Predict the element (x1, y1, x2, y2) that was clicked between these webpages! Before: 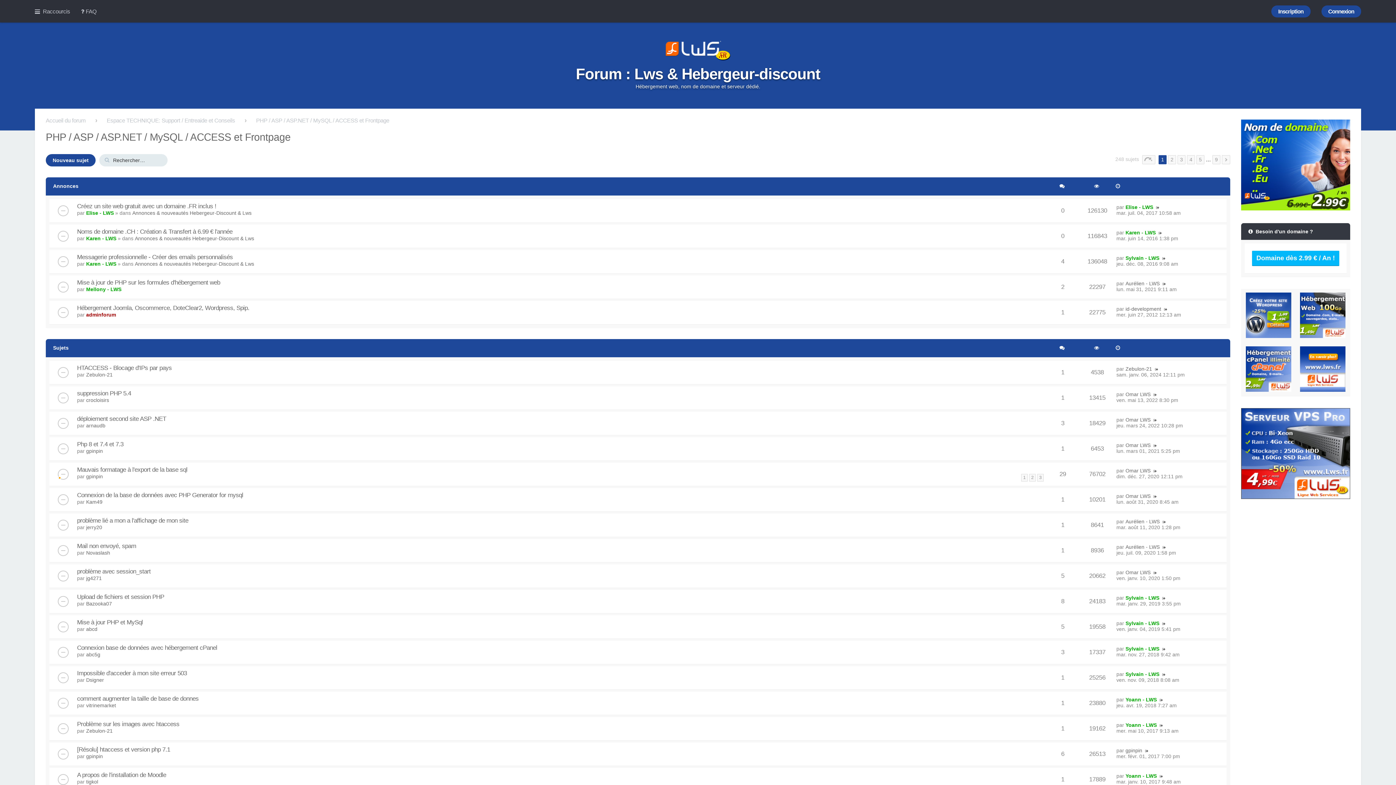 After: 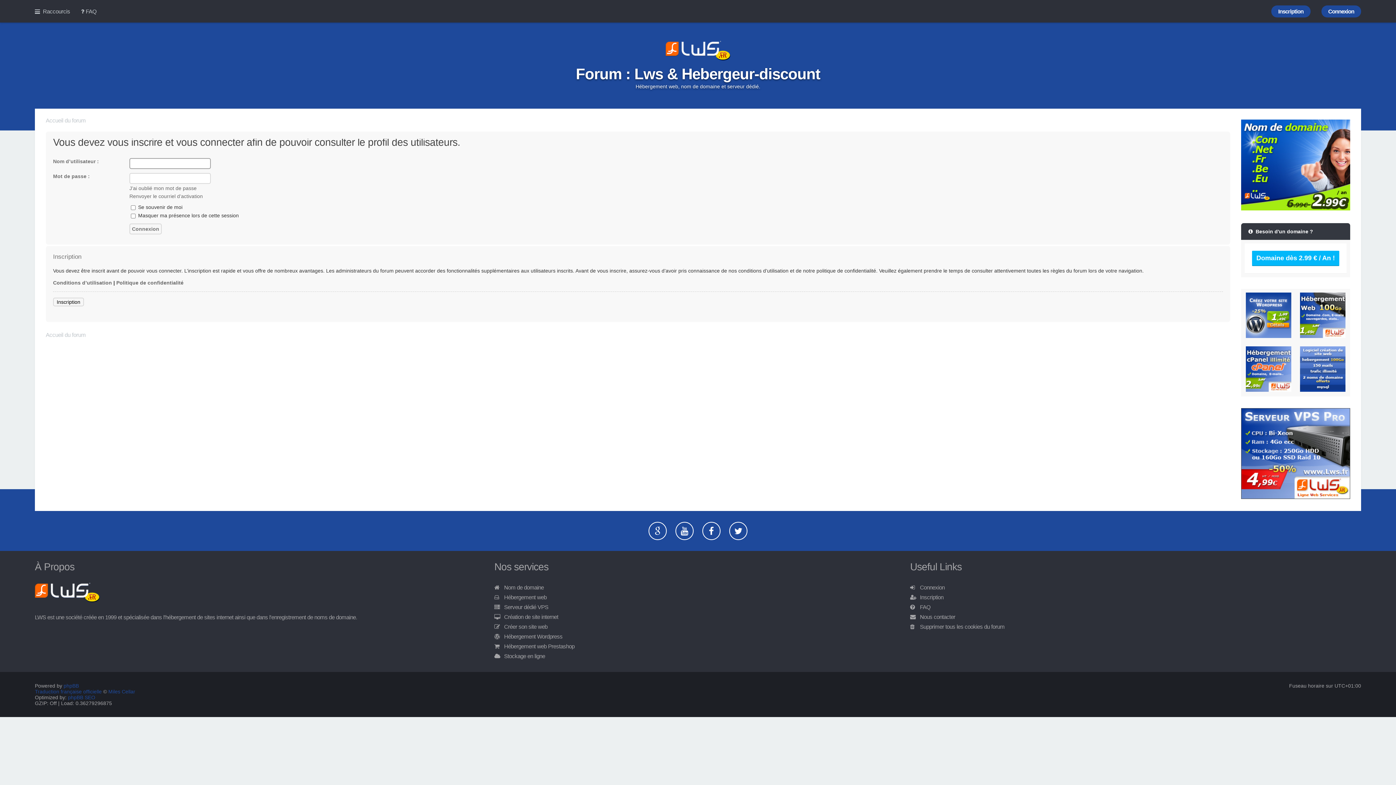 Action: label: Karen - LWS bbox: (86, 235, 116, 241)